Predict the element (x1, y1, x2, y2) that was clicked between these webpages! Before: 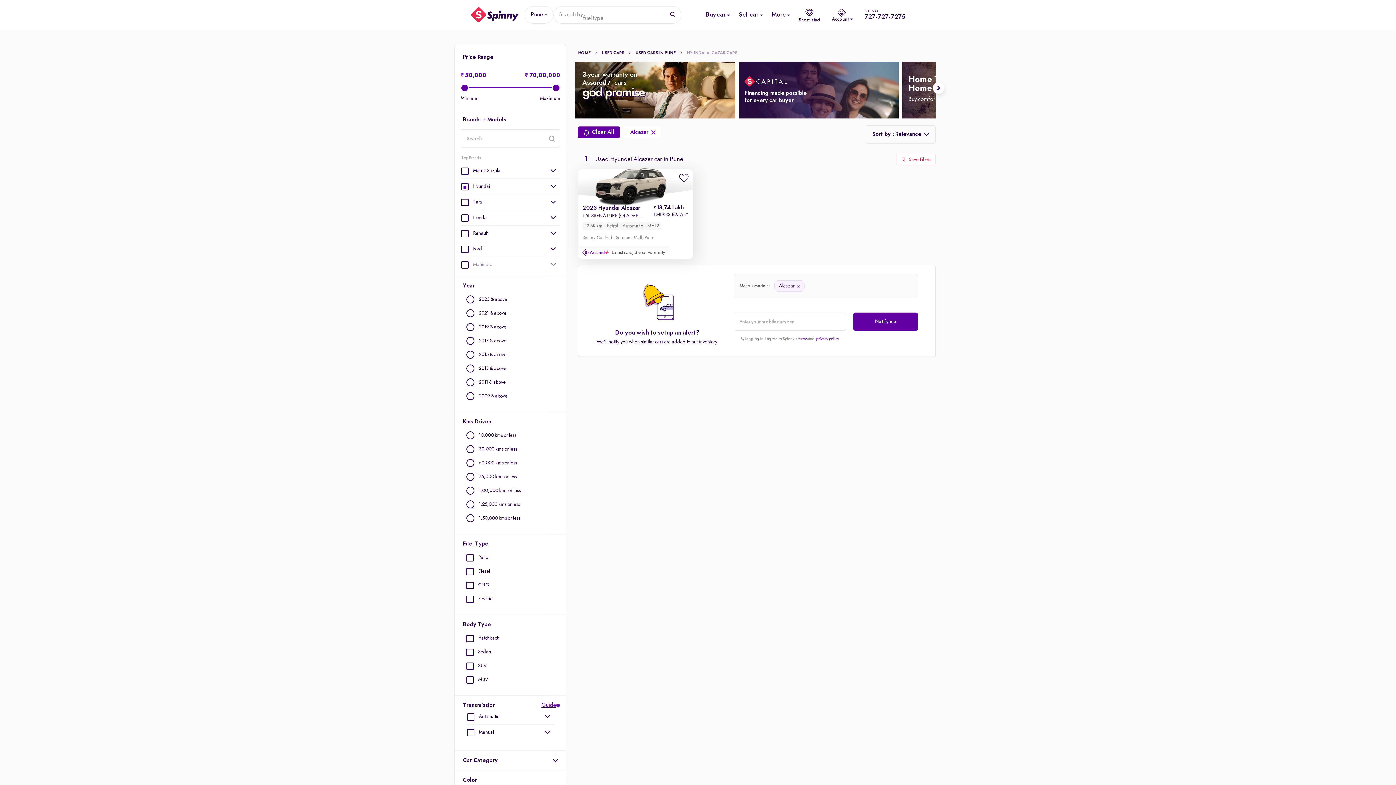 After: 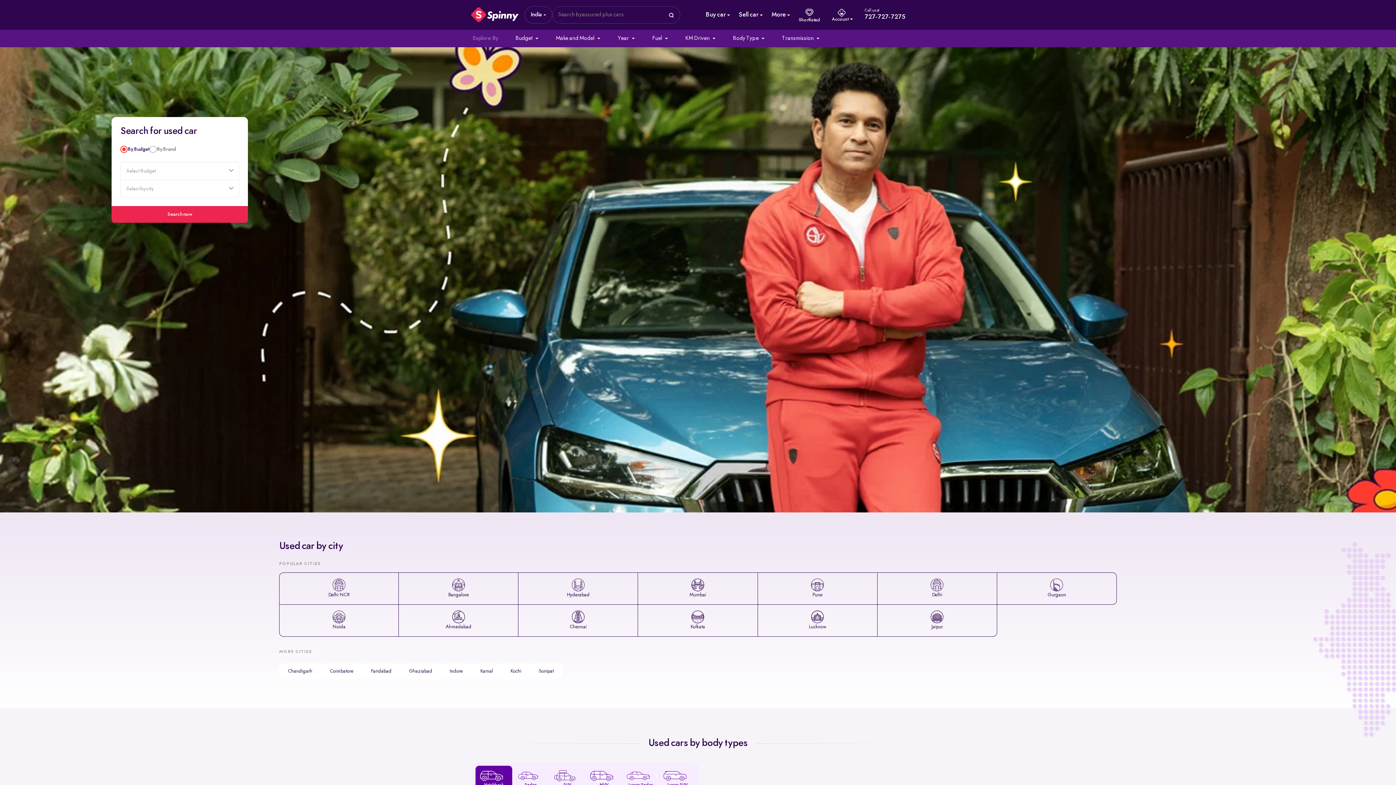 Action: bbox: (601, 50, 635, 55) label: USED CARS